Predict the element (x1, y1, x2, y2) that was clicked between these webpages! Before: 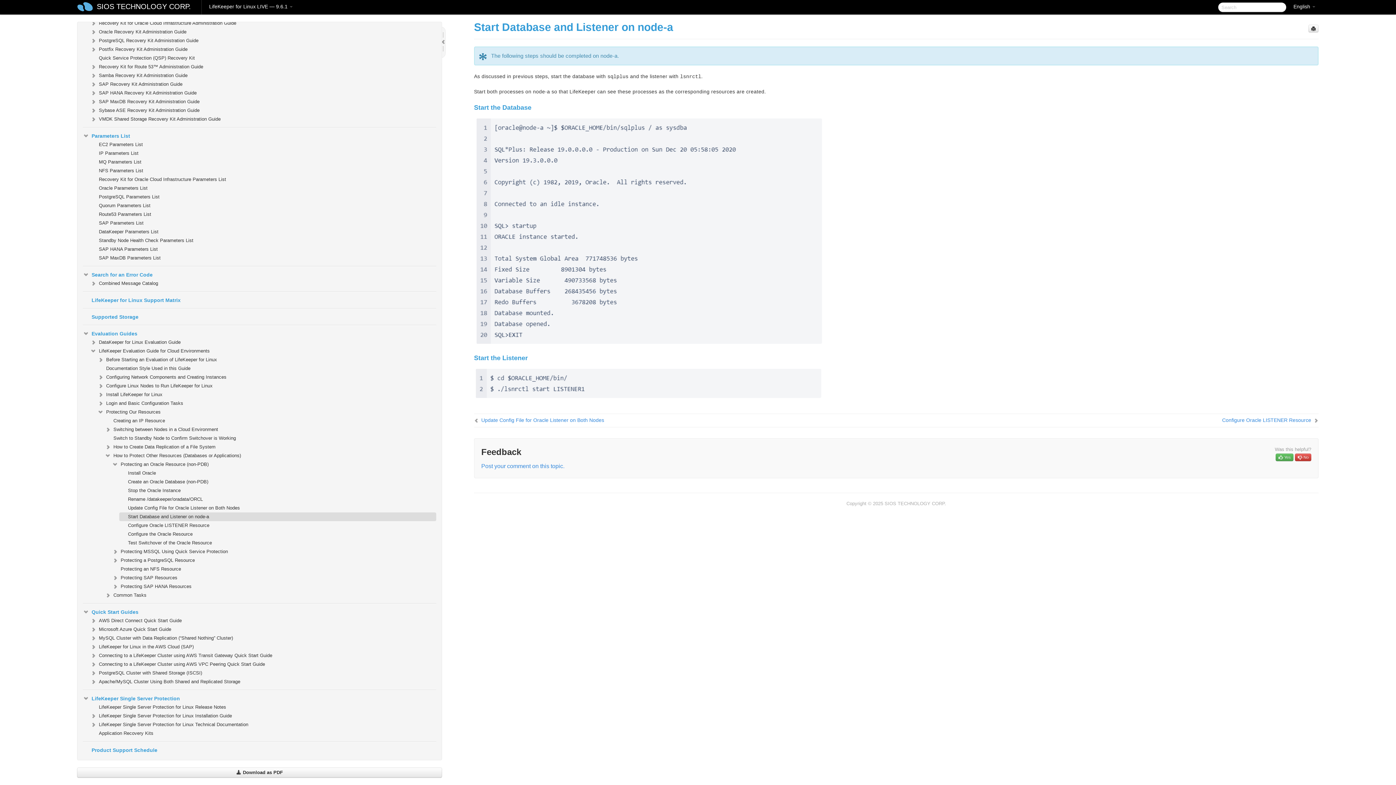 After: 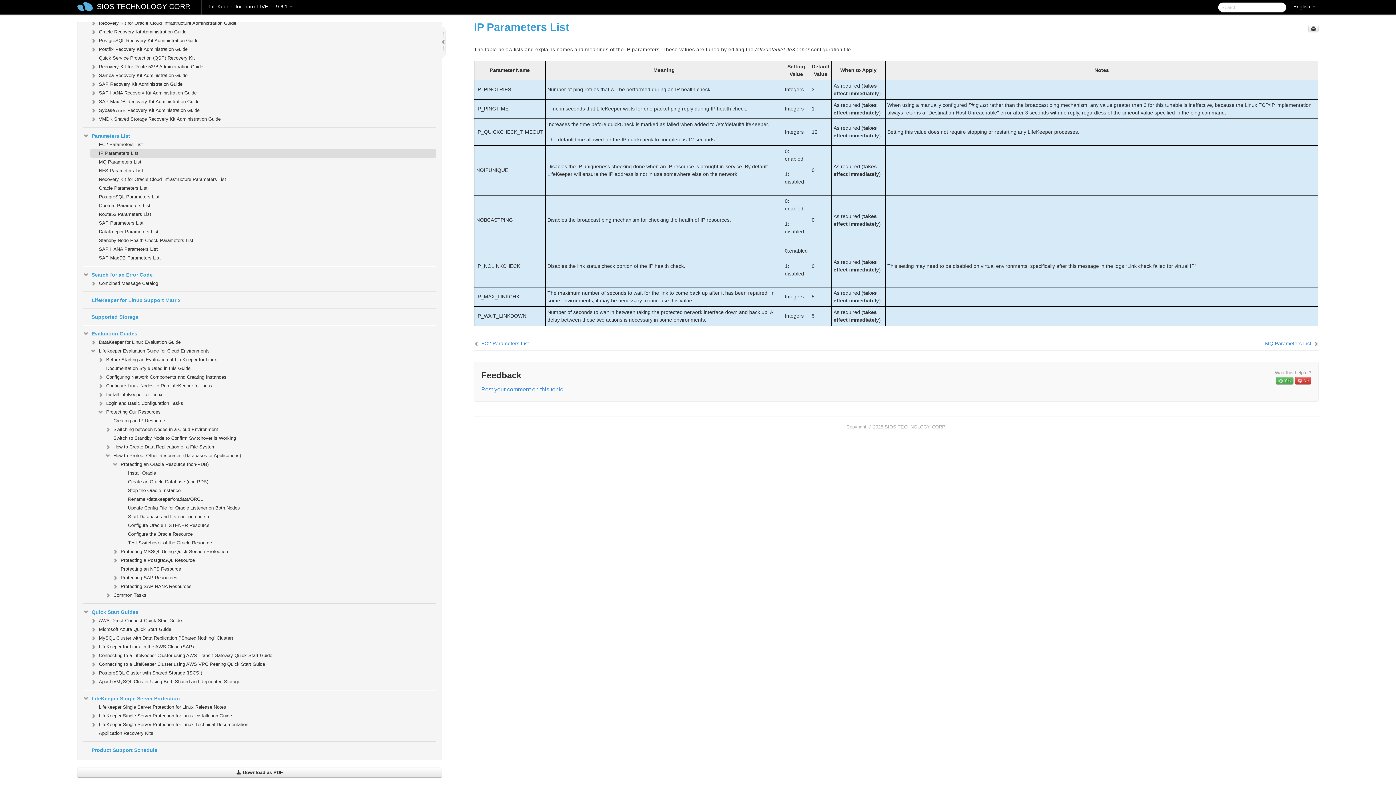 Action: label: IP Parameters List bbox: (90, 149, 436, 157)